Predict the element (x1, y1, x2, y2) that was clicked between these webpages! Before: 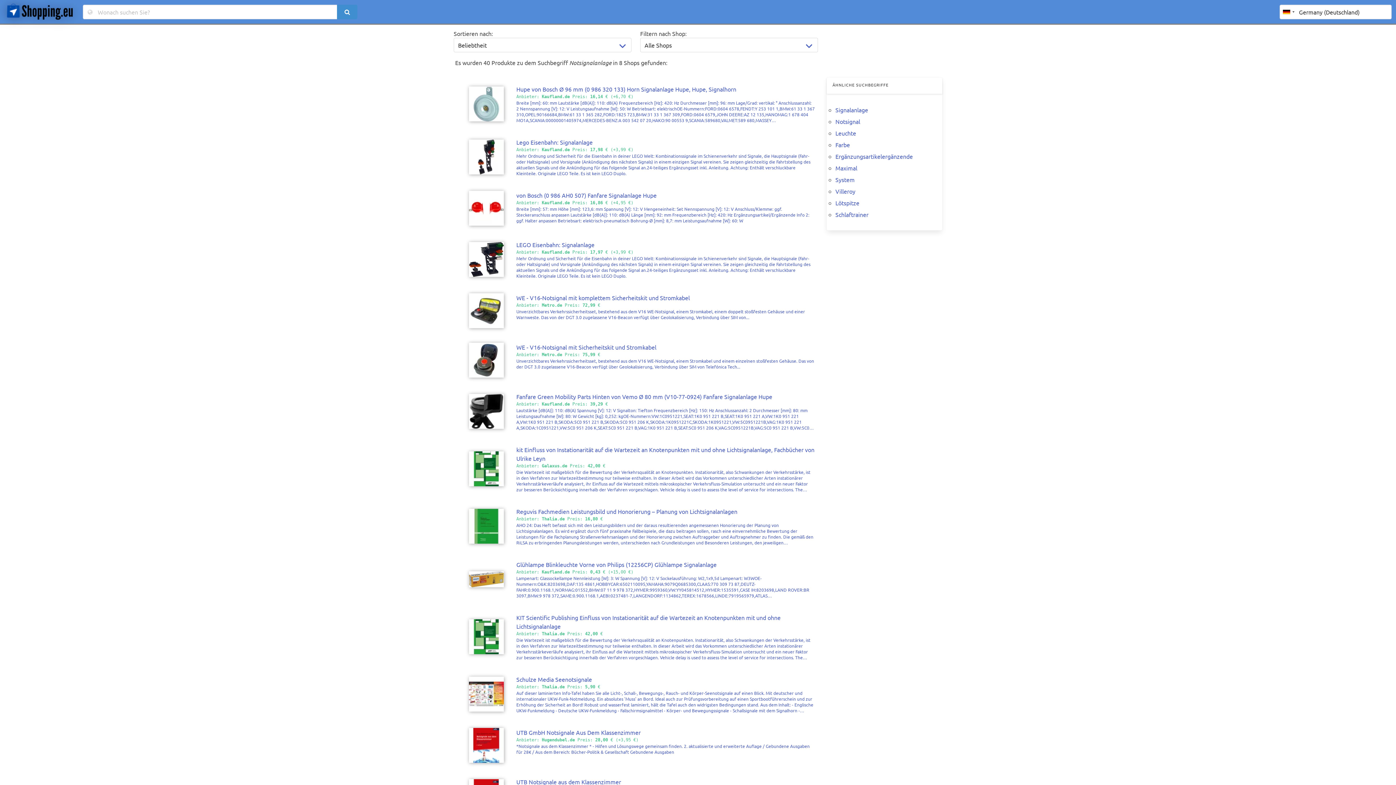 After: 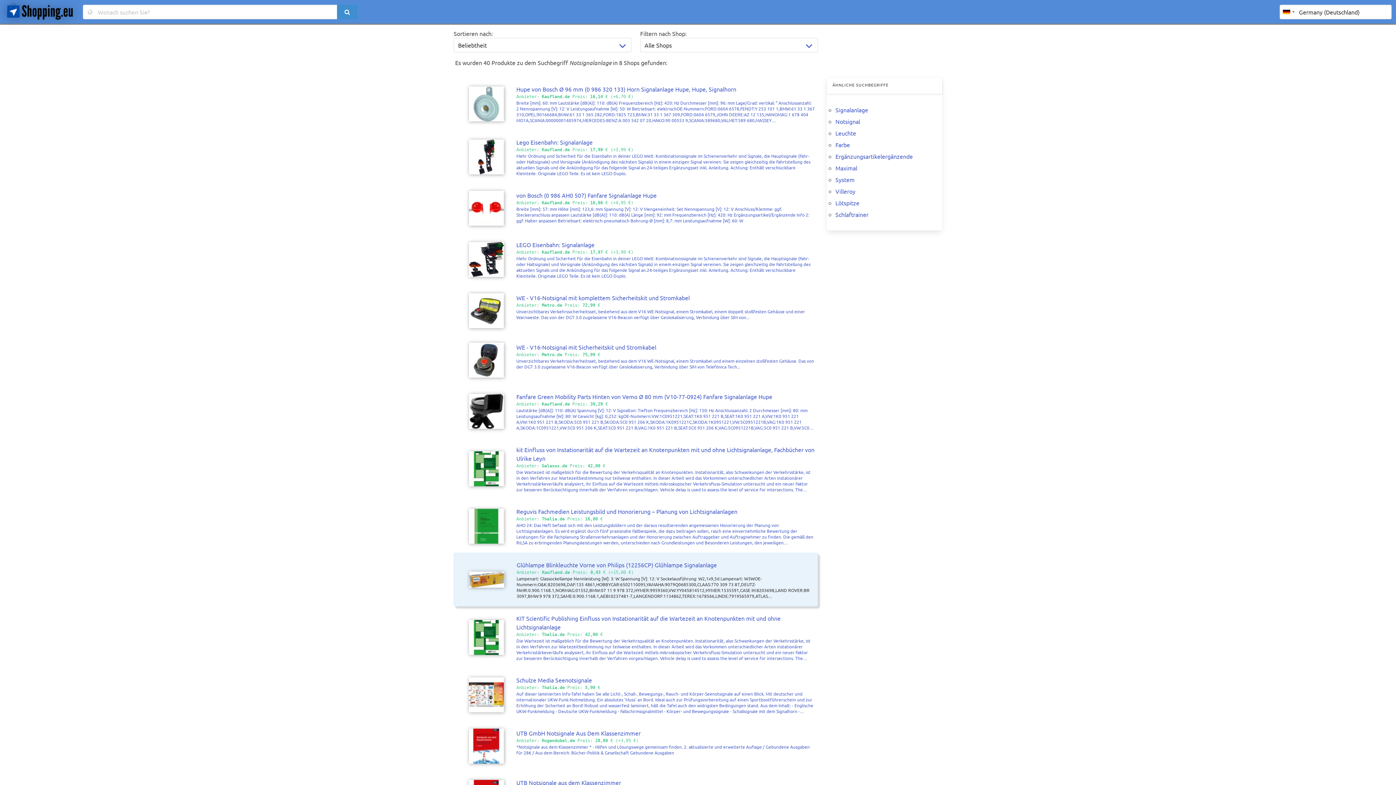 Action: label: Glühlampe Blinkleuchte Vorne von Philips (12256CP) Glühlampe Signalanlage
Anbieter: Kaufland.de Preis: 0,43 € (+15,00 €)

Lampenart: Glassockellampe Nennleistung [W]: 3: W Spannung [V]: 12: V Sockelausführung: W2,1x9,5d Lampenart: W3WOE-Nummern:O&K:8203698,DAF:135 4861,HOBBYCAR:6502110095,YAMAHA:9079Q0685300,CLAAS:770 309 73 87,DEUTZ-FAHR:0.900.1168.1,NORMAG:01552,BMW:07 11 9 978 372,HYMER:9959360,VW:YY045814512,HYMER:1535591,CASE IH:8203698,LAND ROVER:BR 3097,BMW:9 978 372,SAME:0.900.1168.1,AEBI:0237481-7,LANGENDORF:1134862,TEREX:1678566,LINDE:7919565979,ATLAS COPCO:1678566,HYMER:0419016,TEREX:1813000033,LAND ROVER:XZQ000080,KNAUS:T050051,KNAUS:61514103,KNAUS:K61514103 Produktdetails Lampenart:W3W, Glassockellampe Spannung [V]:12 Nennleistung [W]:3 Sockelausführung Glühlampe:W2.1x9.5d bbox: (453, 553, 818, 606)